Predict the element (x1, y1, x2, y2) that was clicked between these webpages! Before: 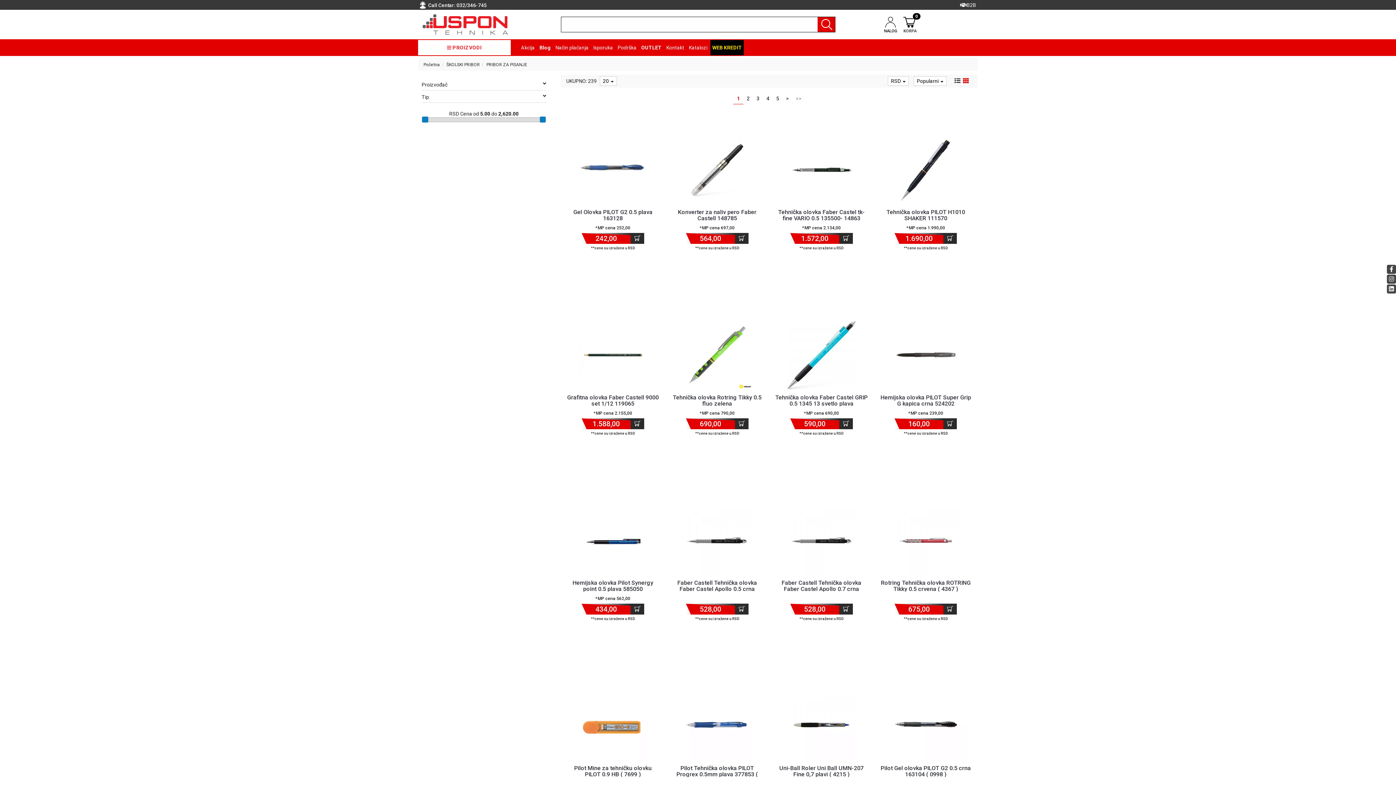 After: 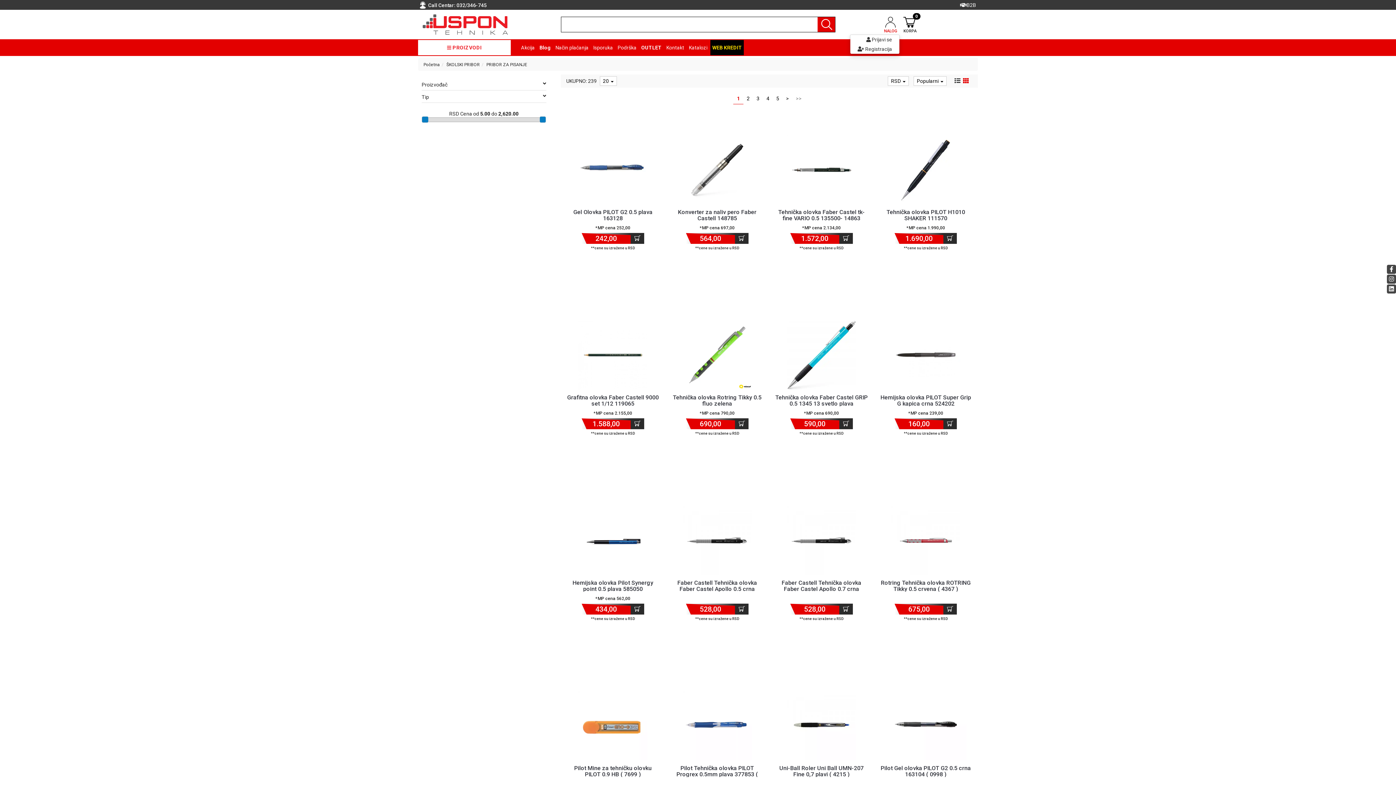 Action: label: NALOG bbox: (881, 15, 900, 33)